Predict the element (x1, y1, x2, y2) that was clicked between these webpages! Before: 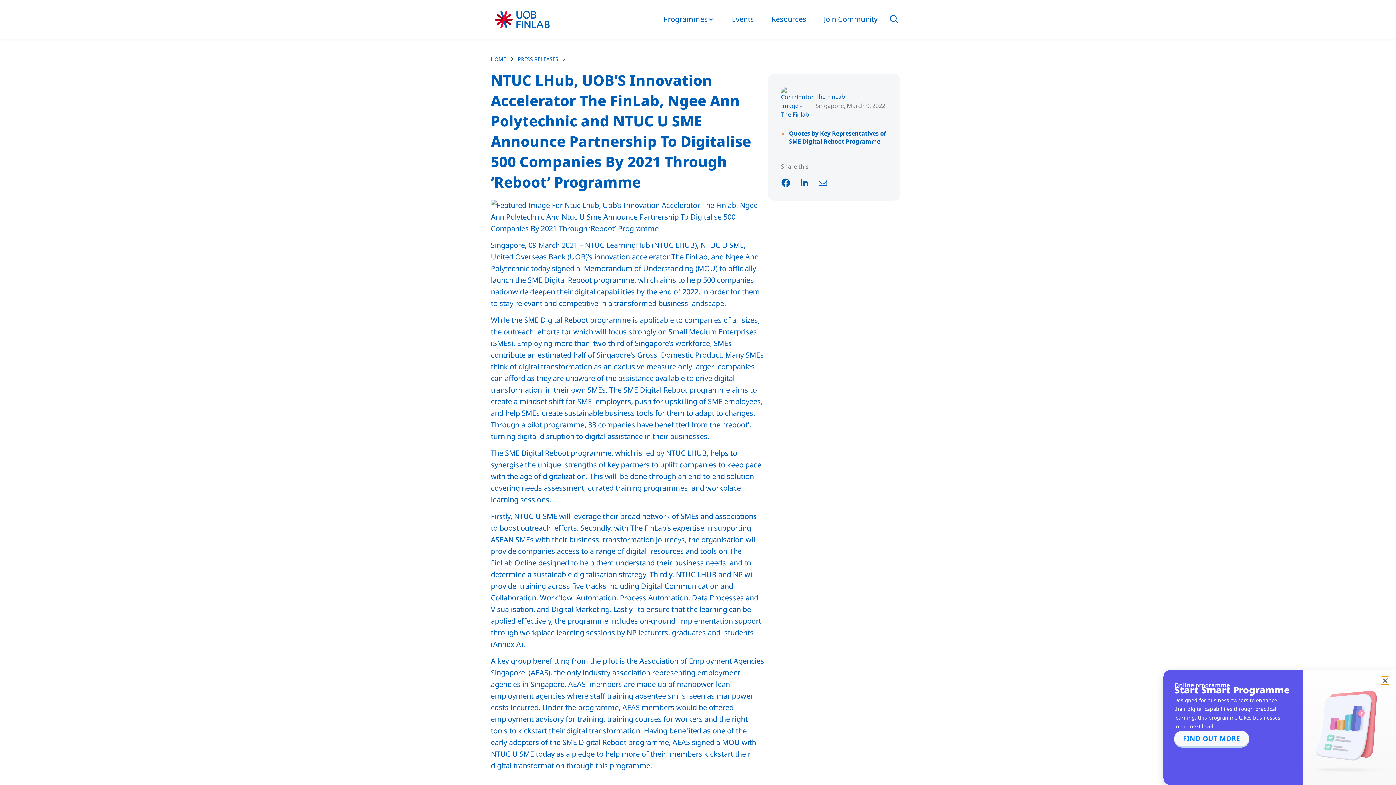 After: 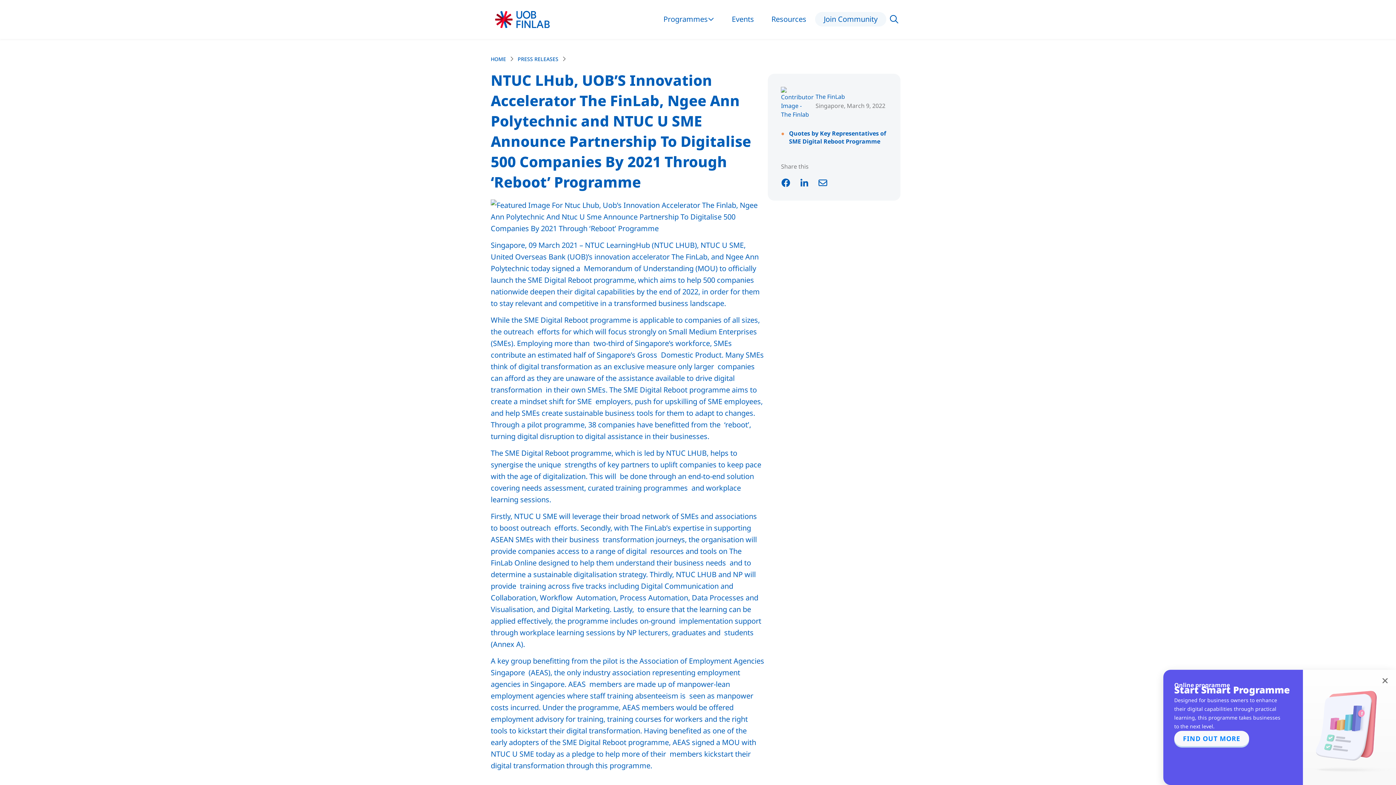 Action: label: Join Community bbox: (815, 12, 886, 26)